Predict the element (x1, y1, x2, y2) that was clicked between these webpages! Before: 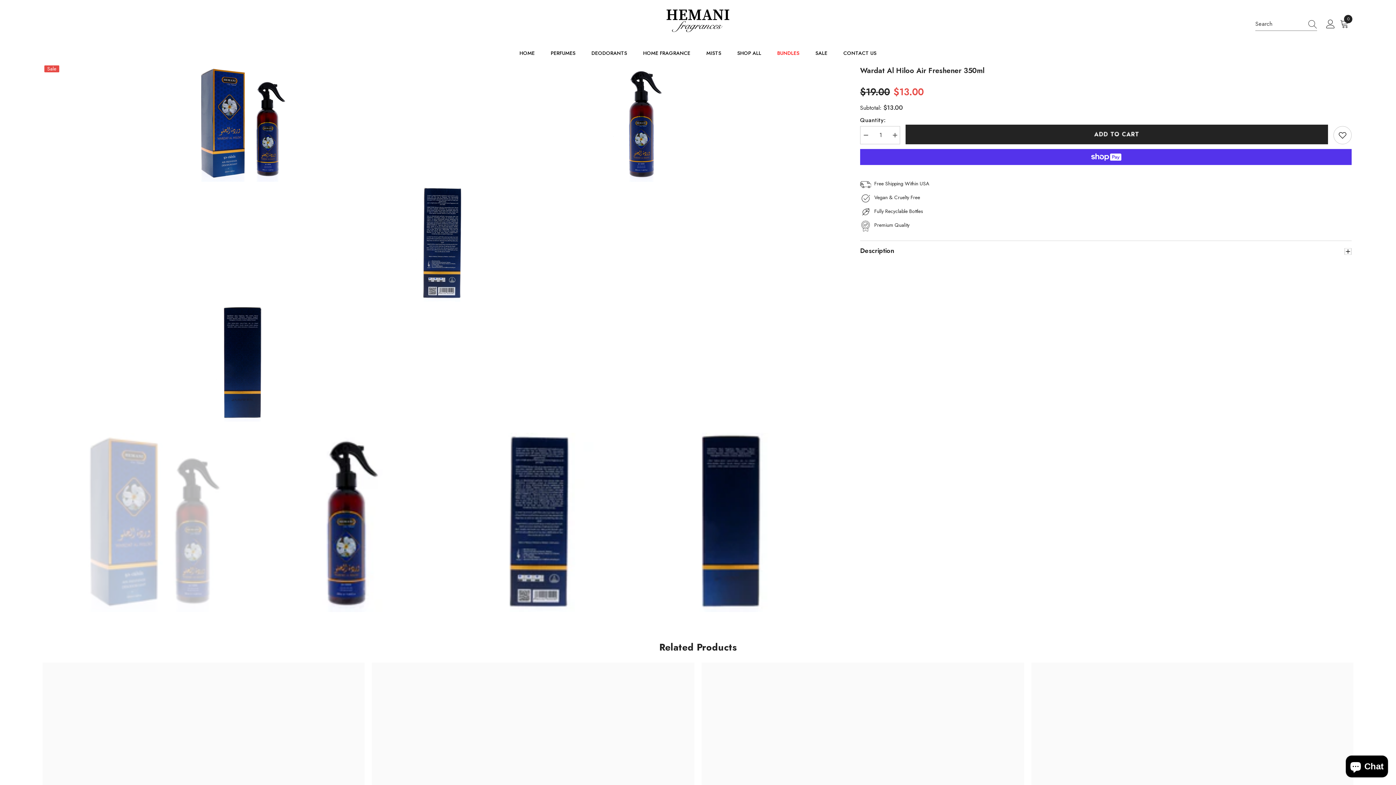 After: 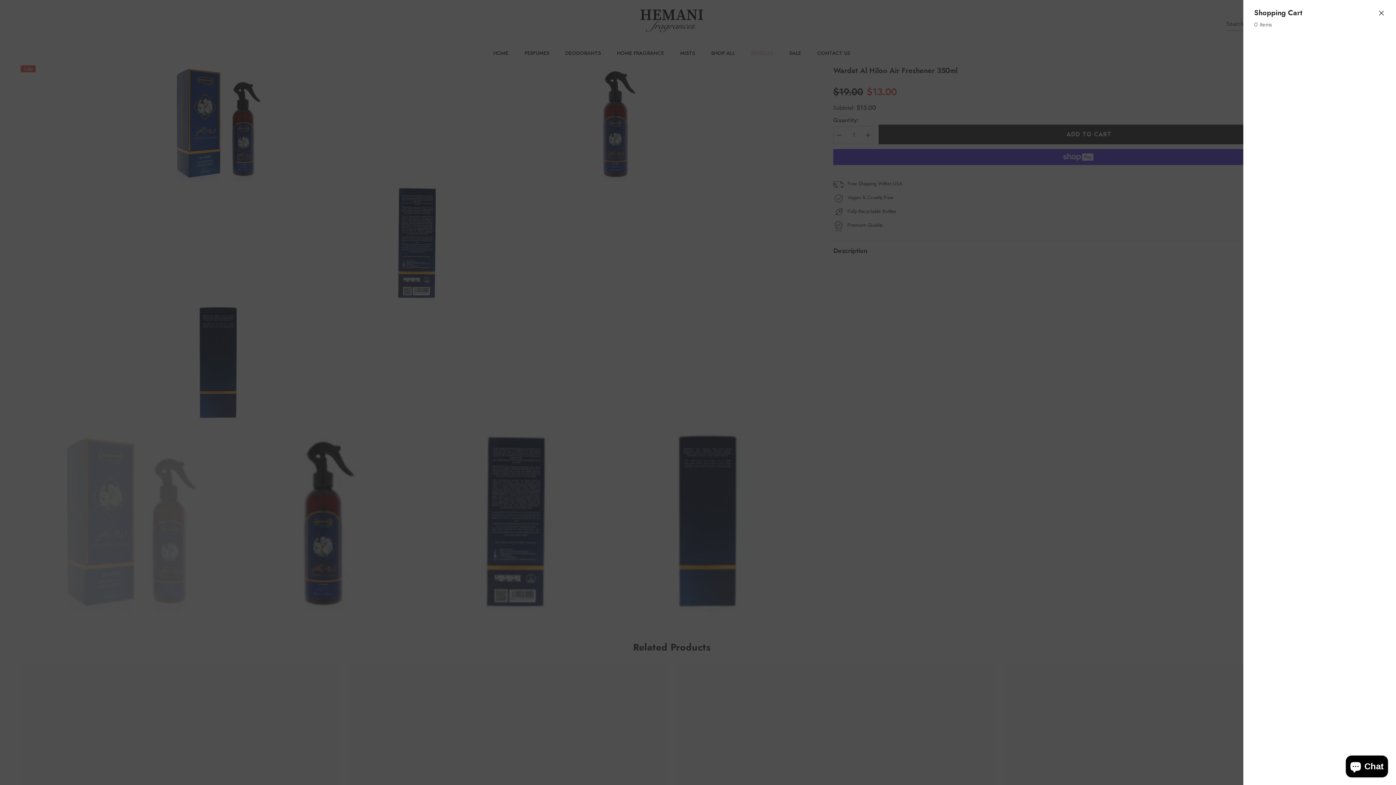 Action: bbox: (1340, 19, 1352, 28) label: 0
0 items